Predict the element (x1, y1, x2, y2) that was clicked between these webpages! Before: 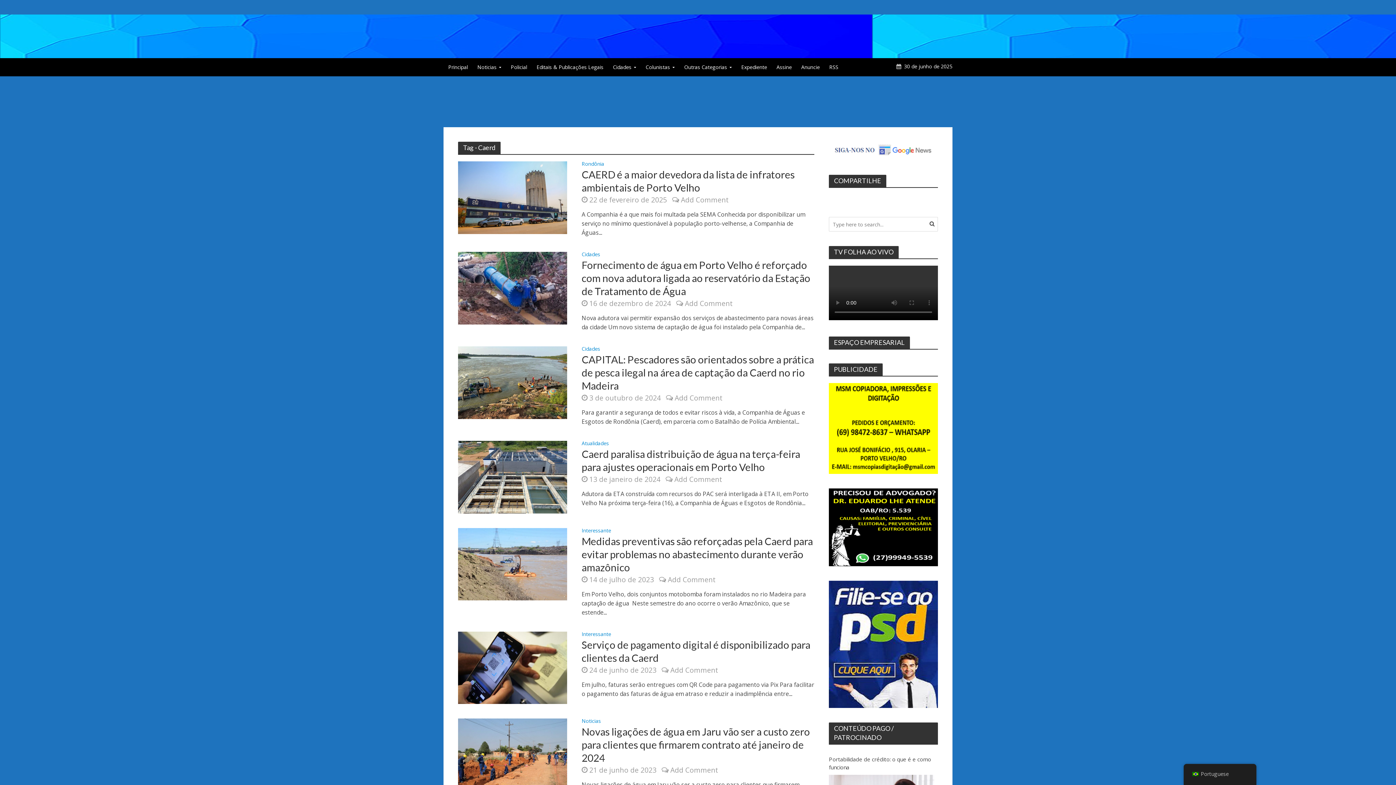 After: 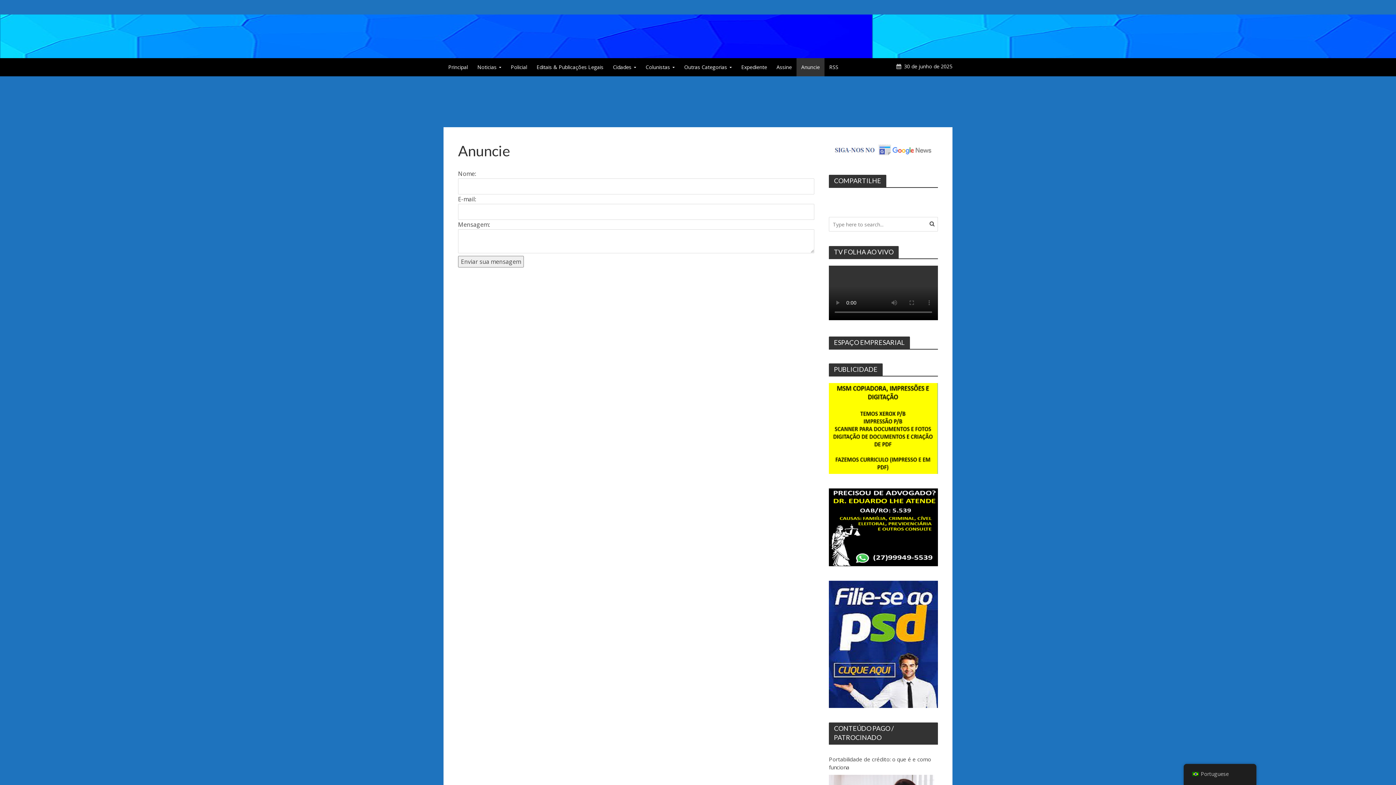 Action: bbox: (796, 58, 824, 76) label: Anuncie